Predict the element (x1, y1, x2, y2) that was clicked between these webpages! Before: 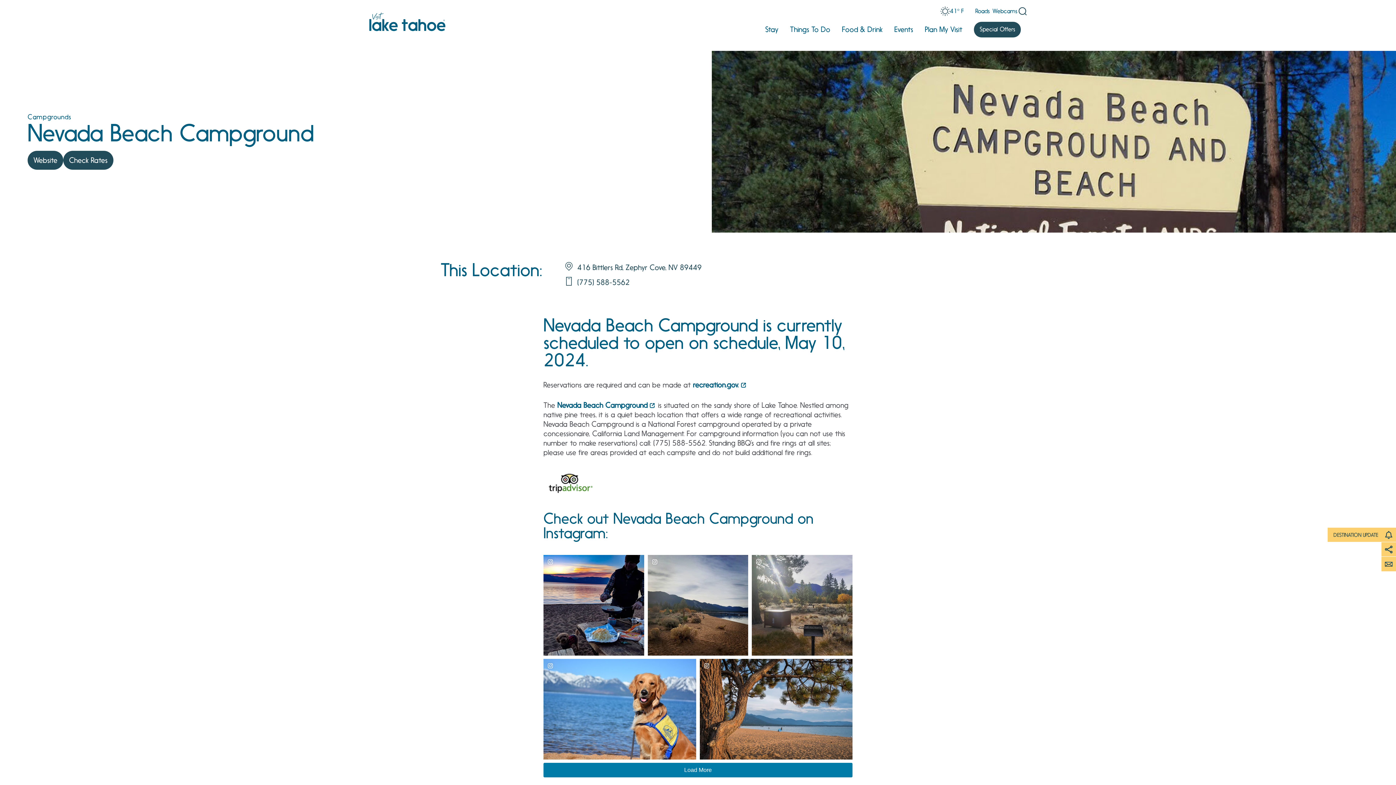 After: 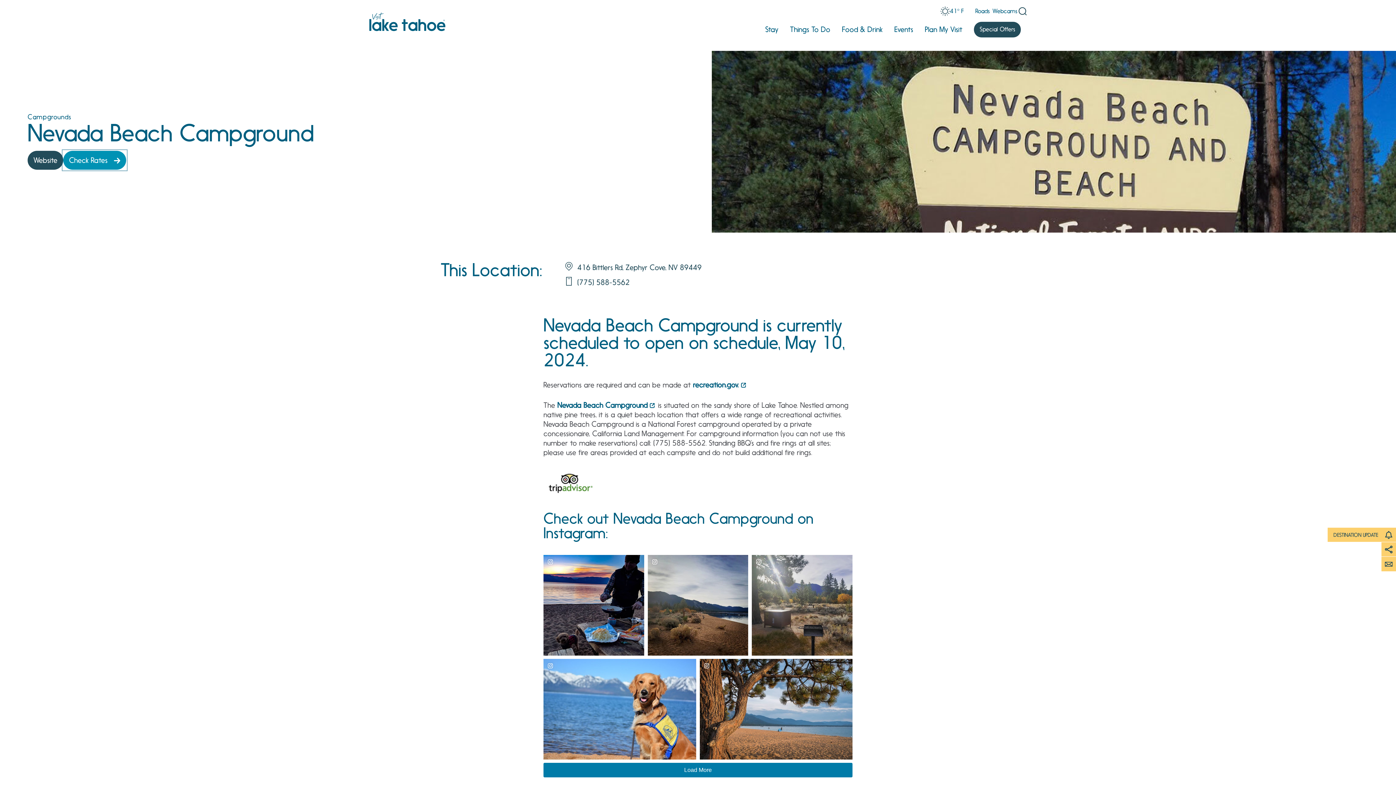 Action: label: Check Rates bbox: (63, 150, 113, 169)